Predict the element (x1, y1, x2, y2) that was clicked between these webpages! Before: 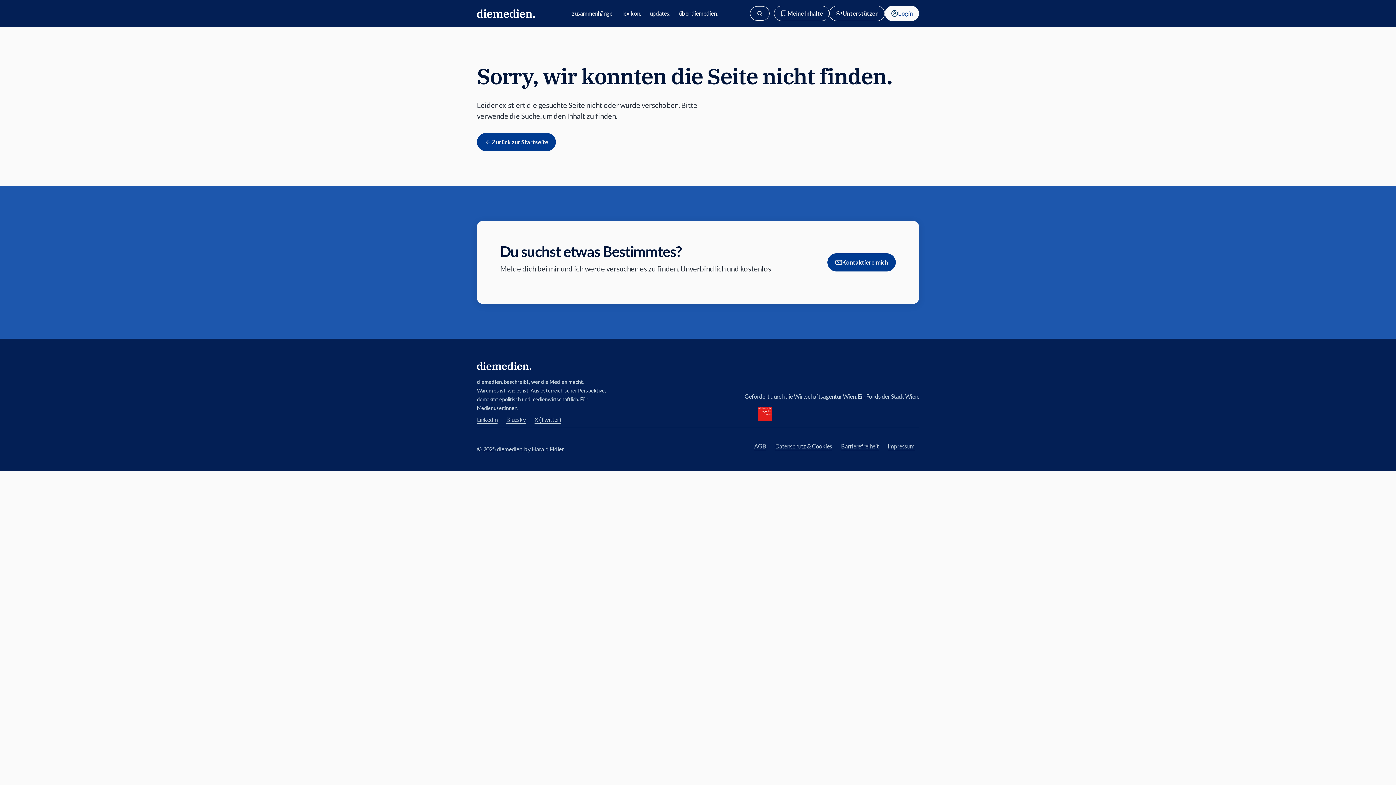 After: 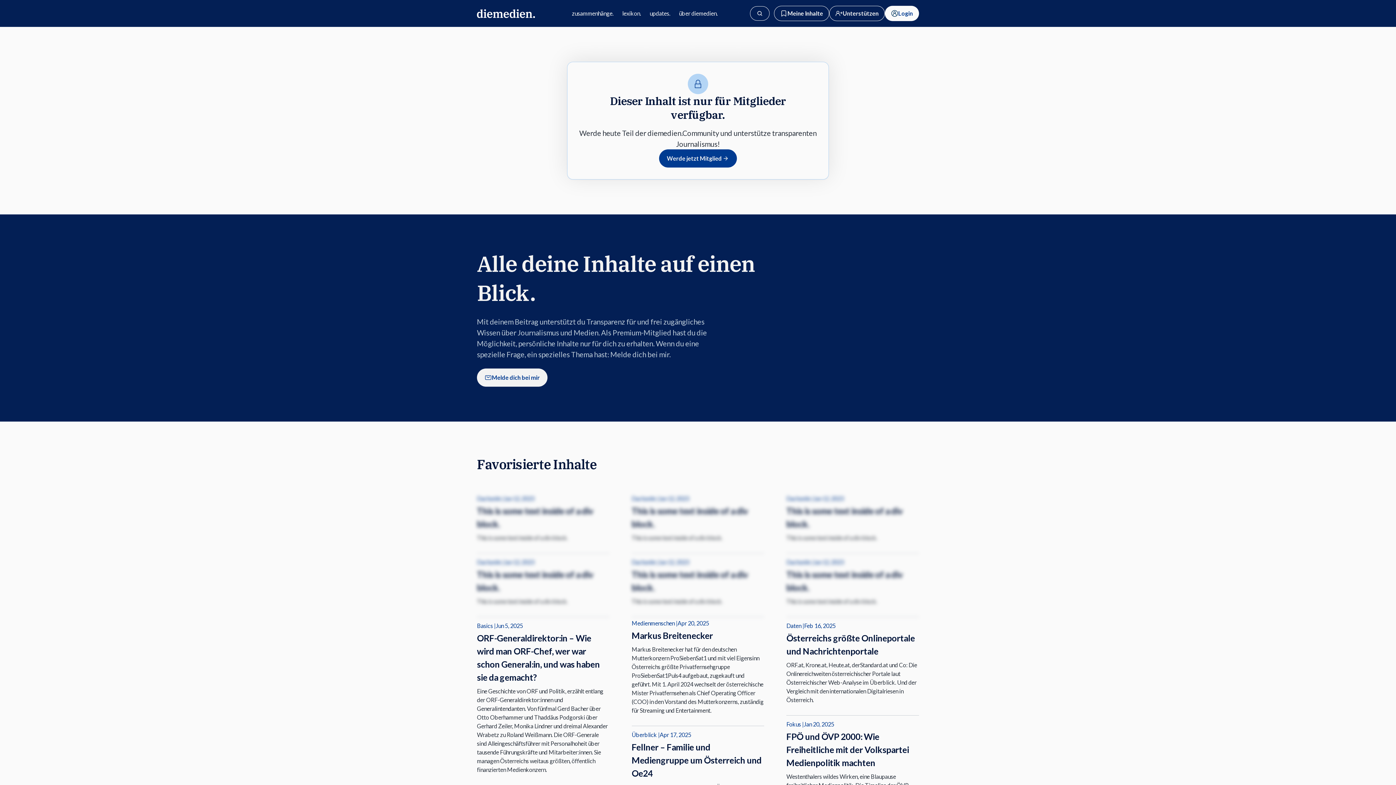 Action: label: Meine Inhalte bbox: (774, 5, 829, 21)